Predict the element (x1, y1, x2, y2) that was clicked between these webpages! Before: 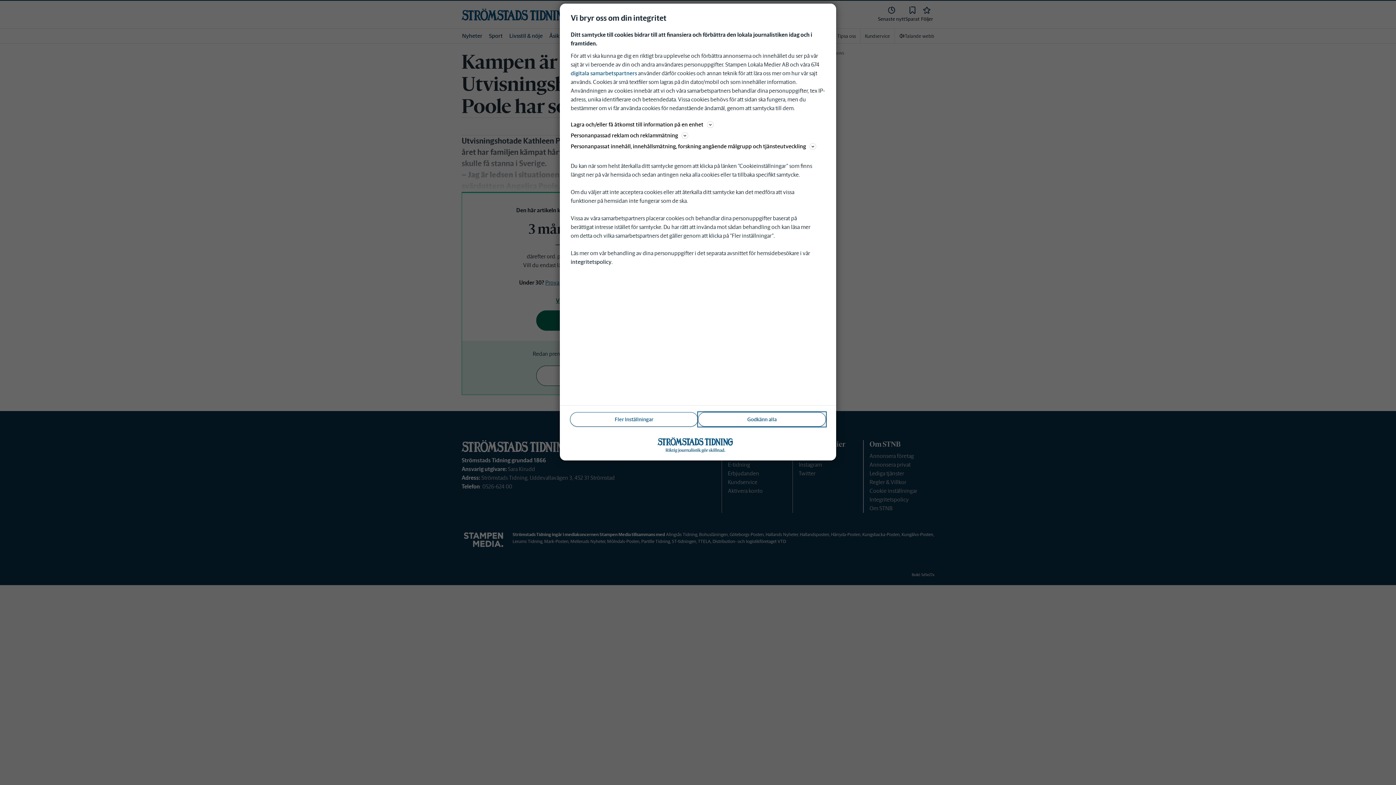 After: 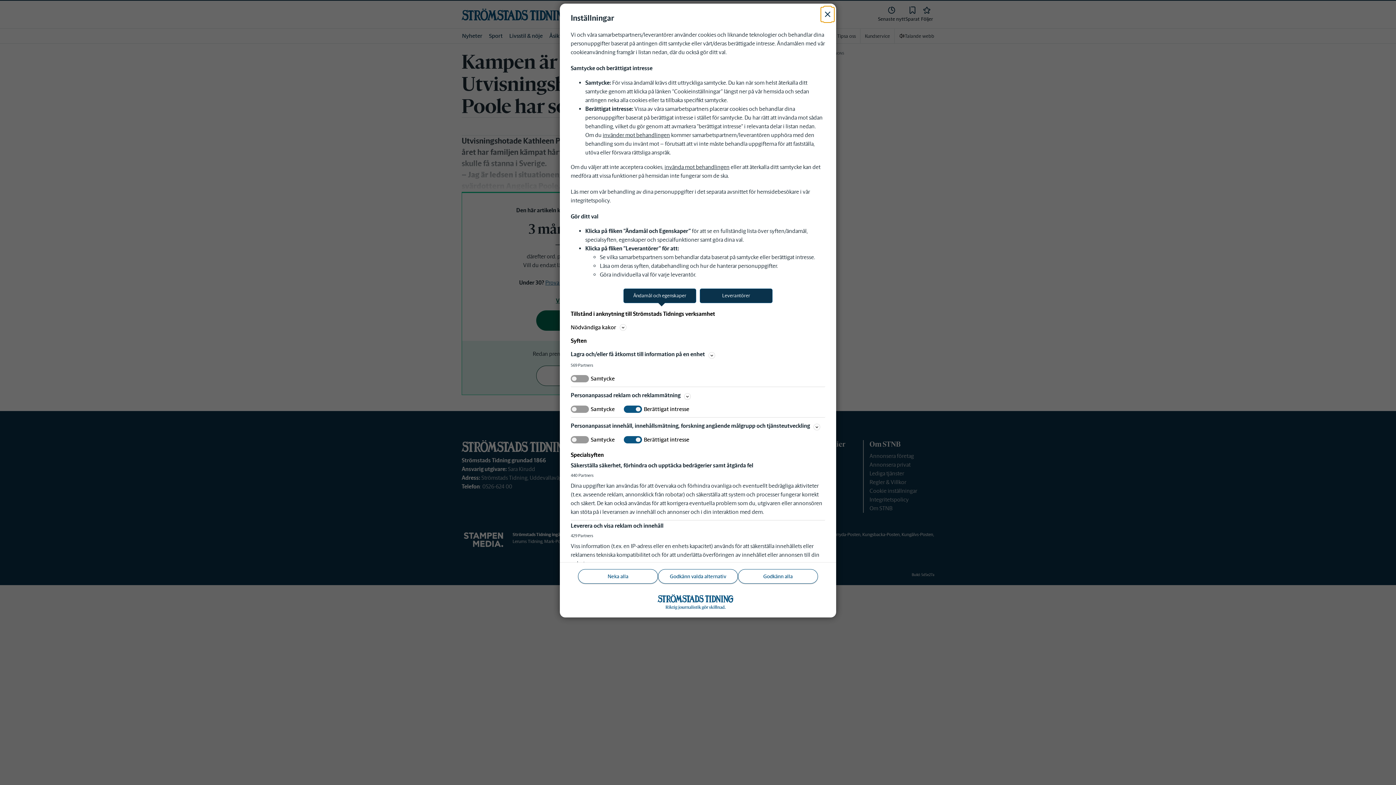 Action: bbox: (570, 412, 698, 426) label: Fler Inställningar